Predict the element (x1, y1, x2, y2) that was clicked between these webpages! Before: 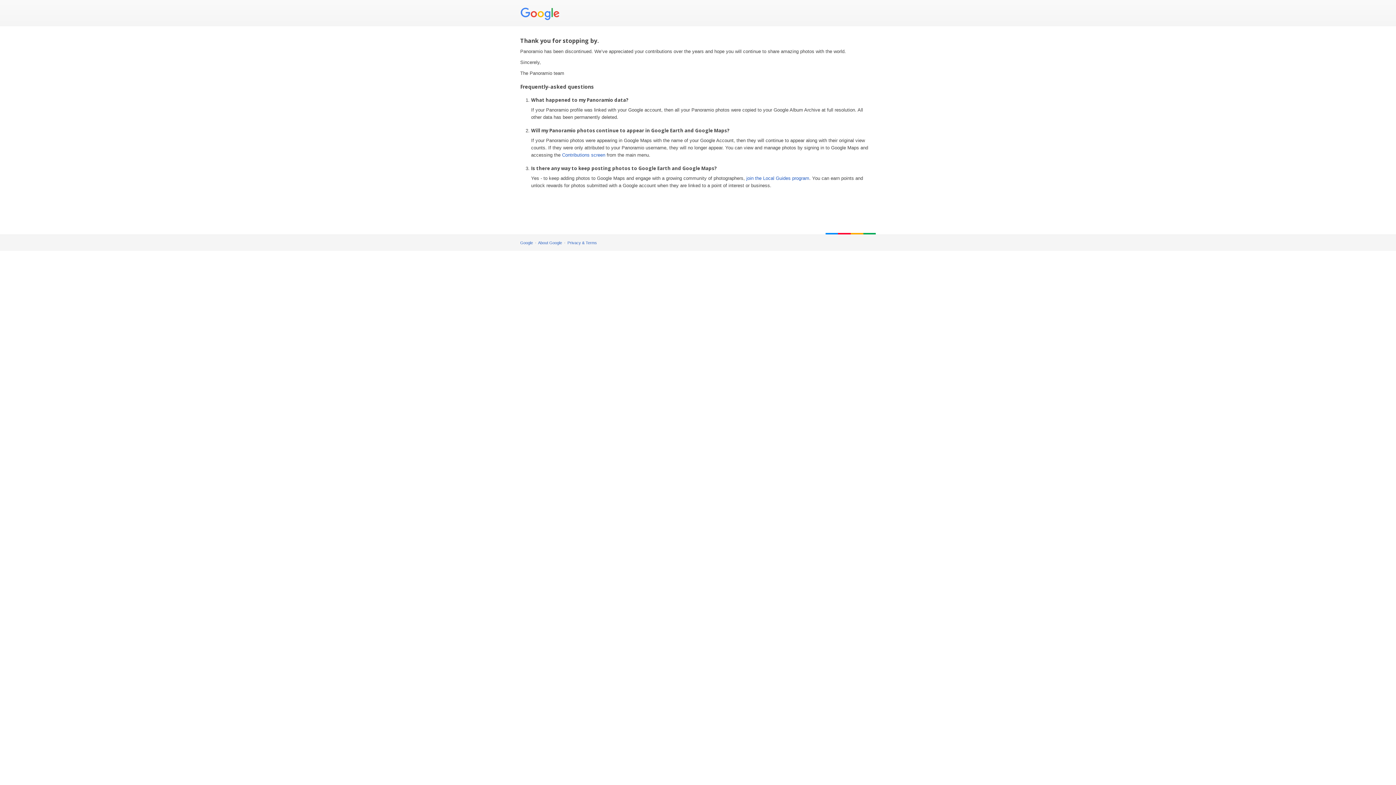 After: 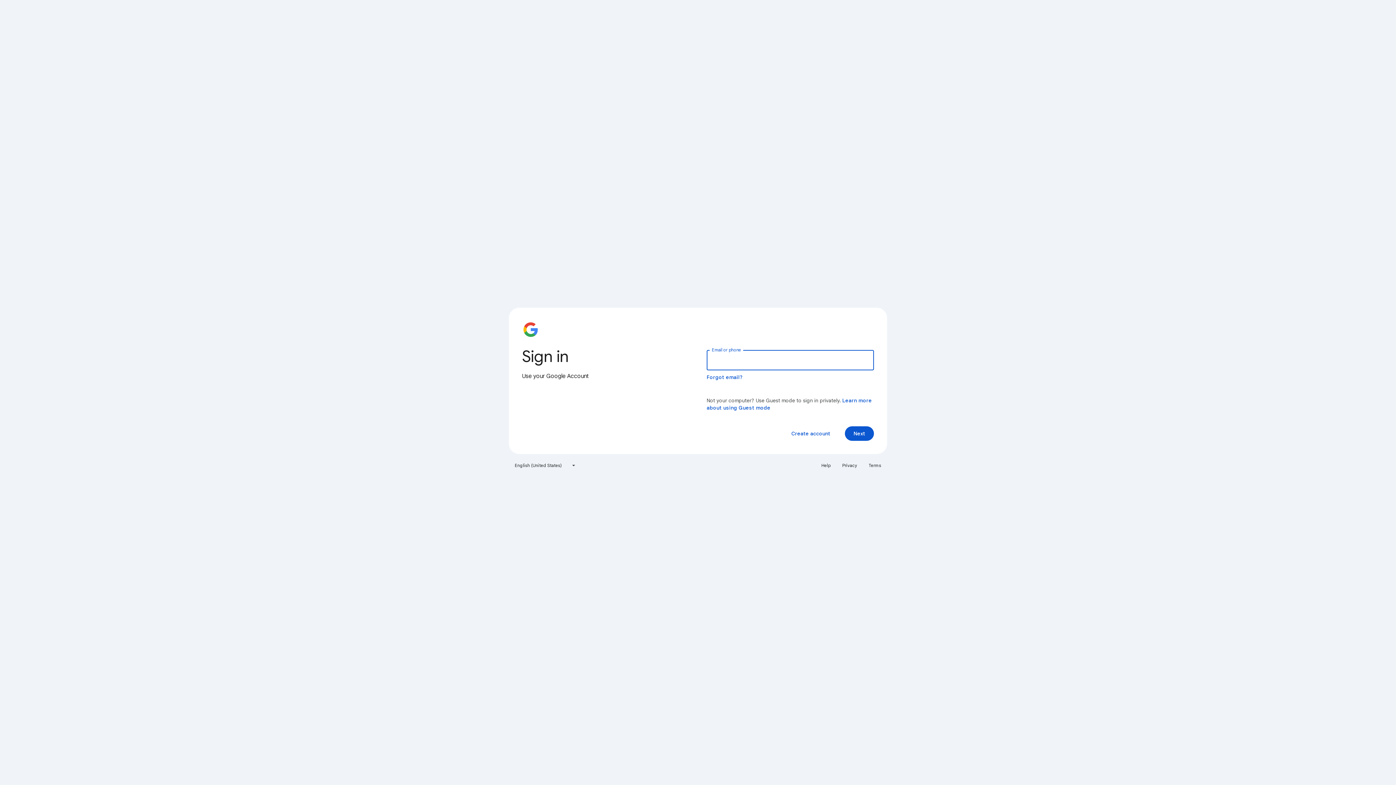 Action: bbox: (562, 152, 605, 157) label: Contributions screen